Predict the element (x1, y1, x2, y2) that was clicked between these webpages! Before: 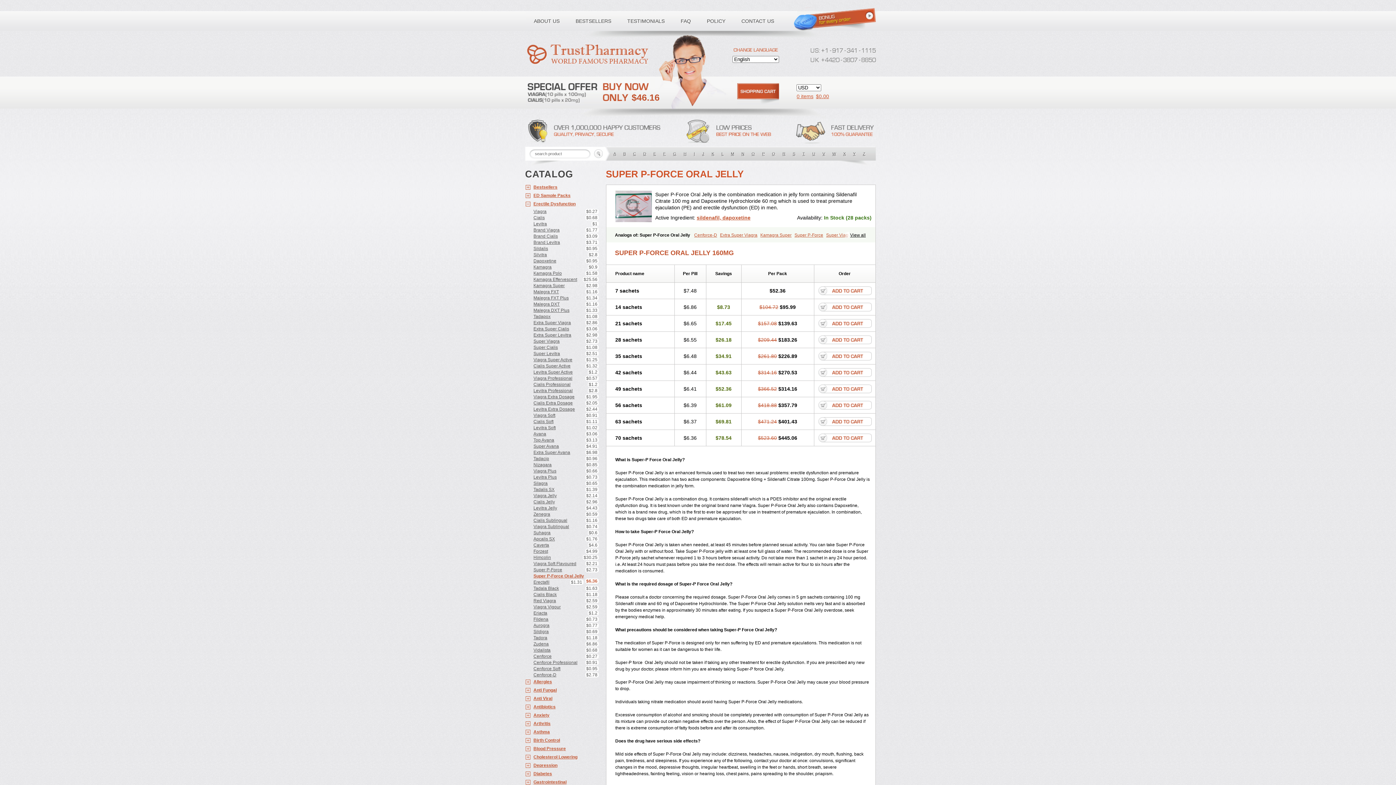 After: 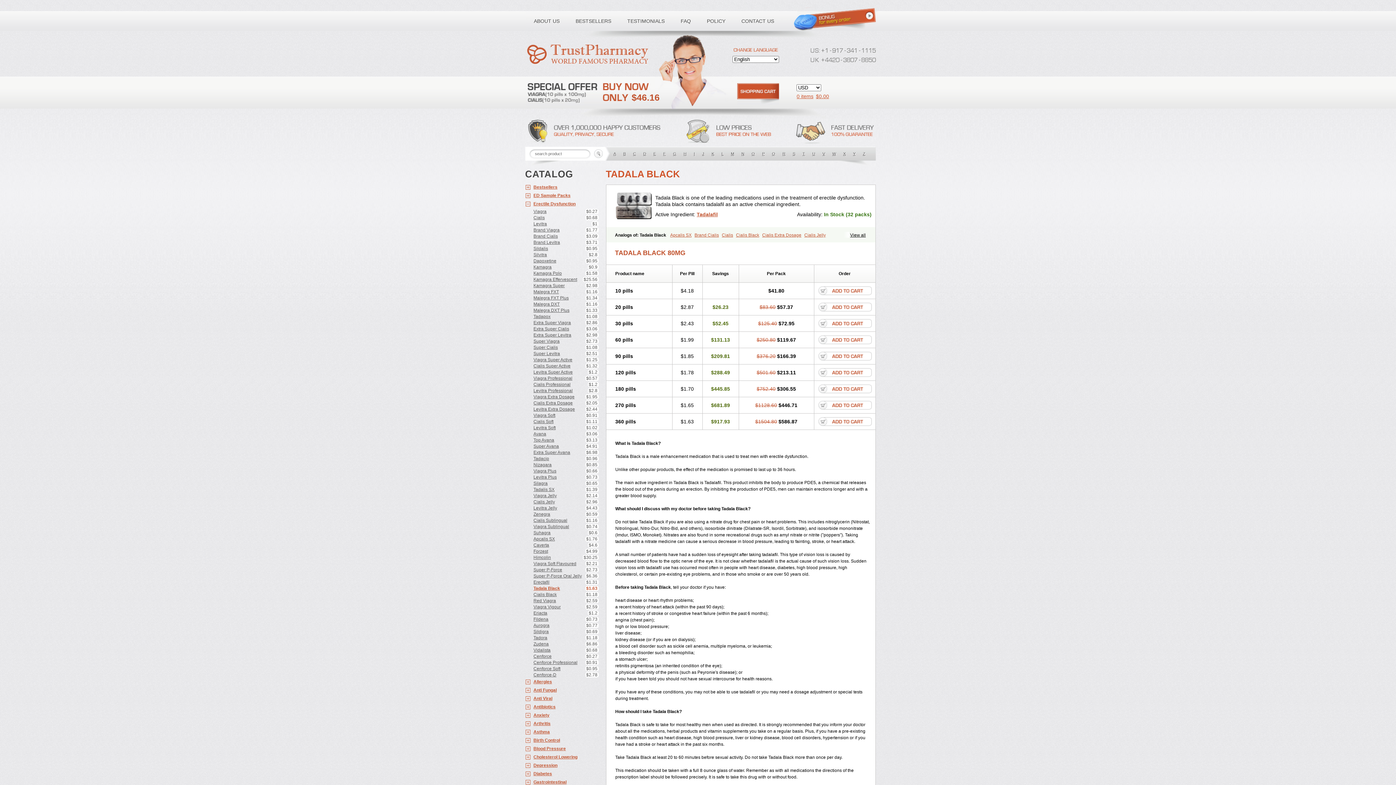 Action: bbox: (525, 585, 598, 591) label: Tadala Black
$1.63